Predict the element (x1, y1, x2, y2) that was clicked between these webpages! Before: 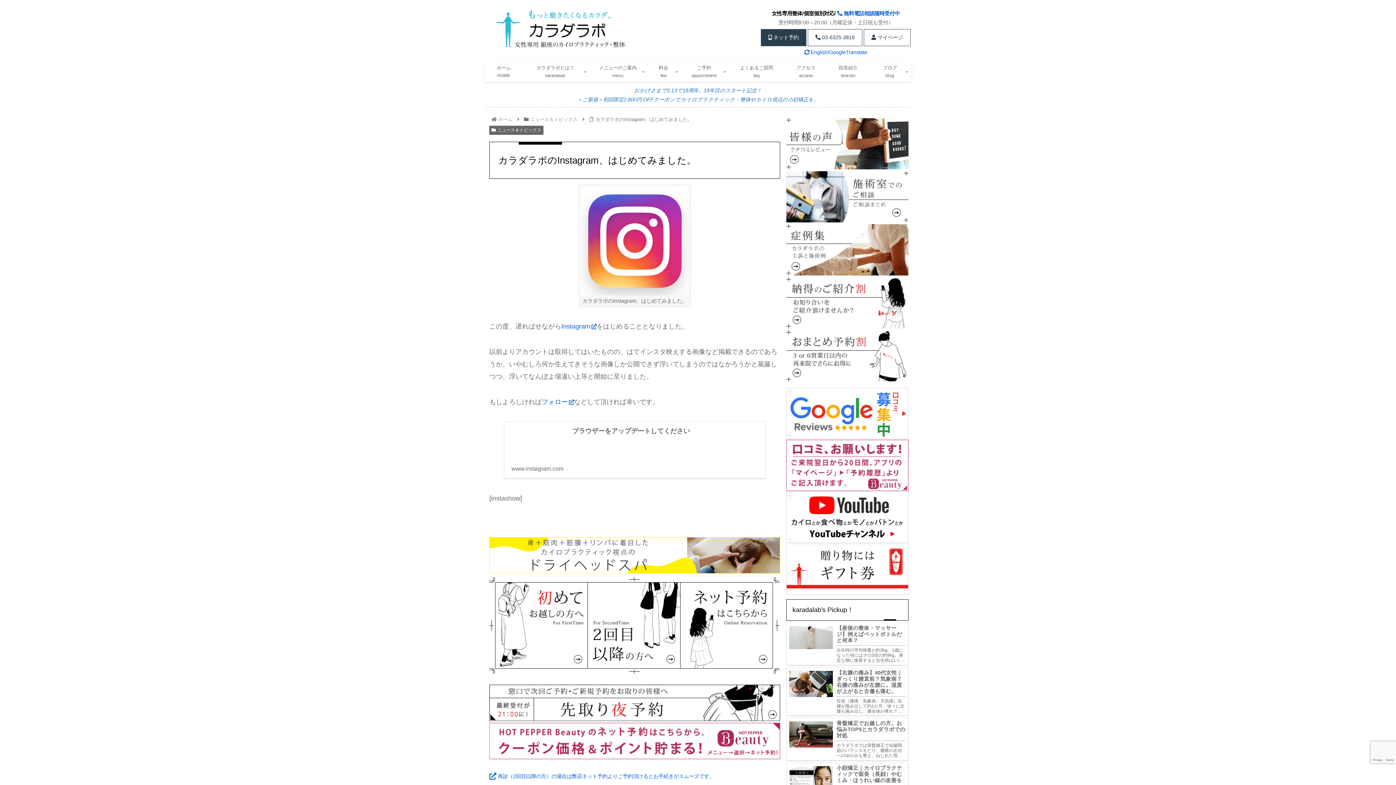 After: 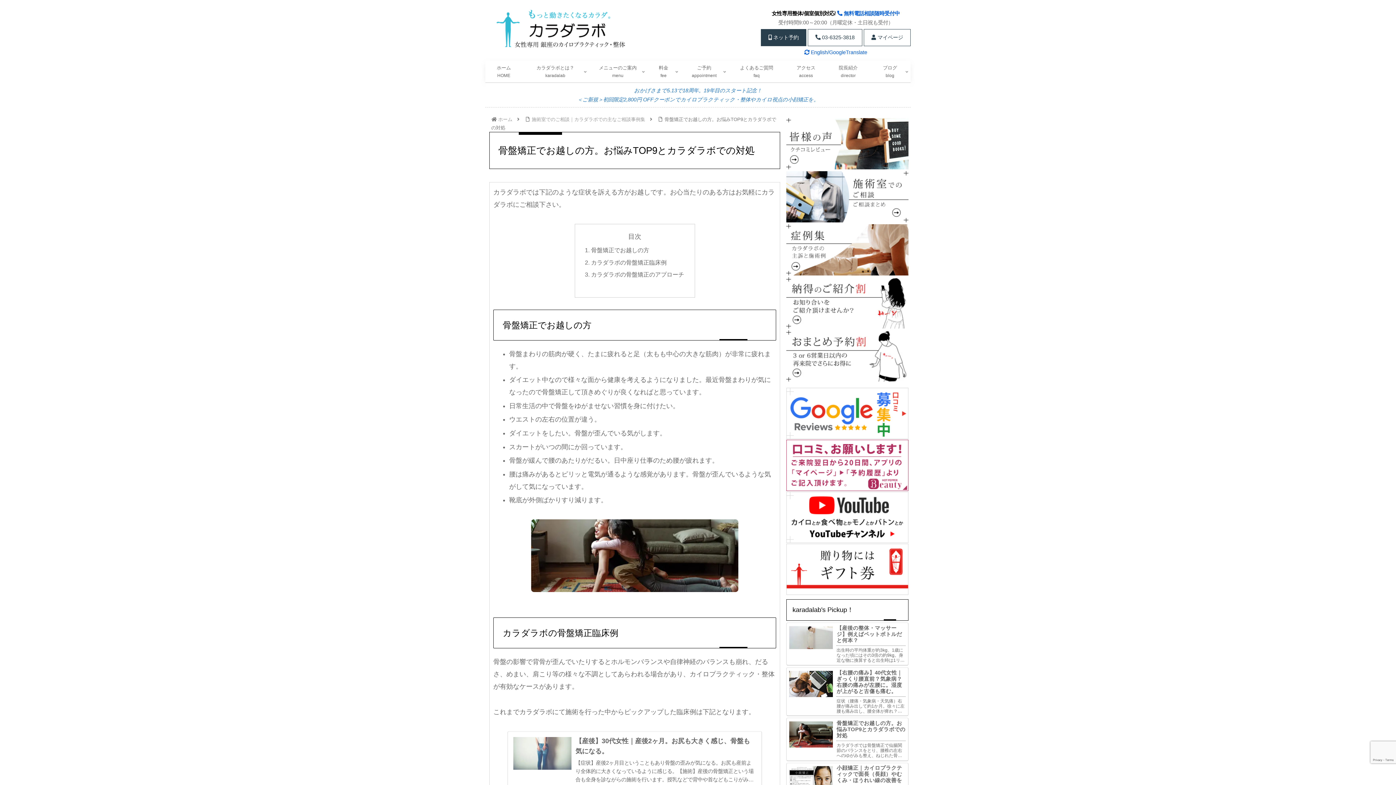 Action: label: 骨盤矯正でお越しの方。お悩みTOP9とカラダラボでの対処
カラダラボでは骨盤矯正で仙腸関節のバランスをとり、腰椎の左右へのゆがみも整え、ねじれた骨盤を安定させるようアプローチします。骨盤を安定させることで体全体のバランス整え、骨盤のゆがみが原因で生じた状態の改善を目指します。 bbox: (786, 718, 908, 761)